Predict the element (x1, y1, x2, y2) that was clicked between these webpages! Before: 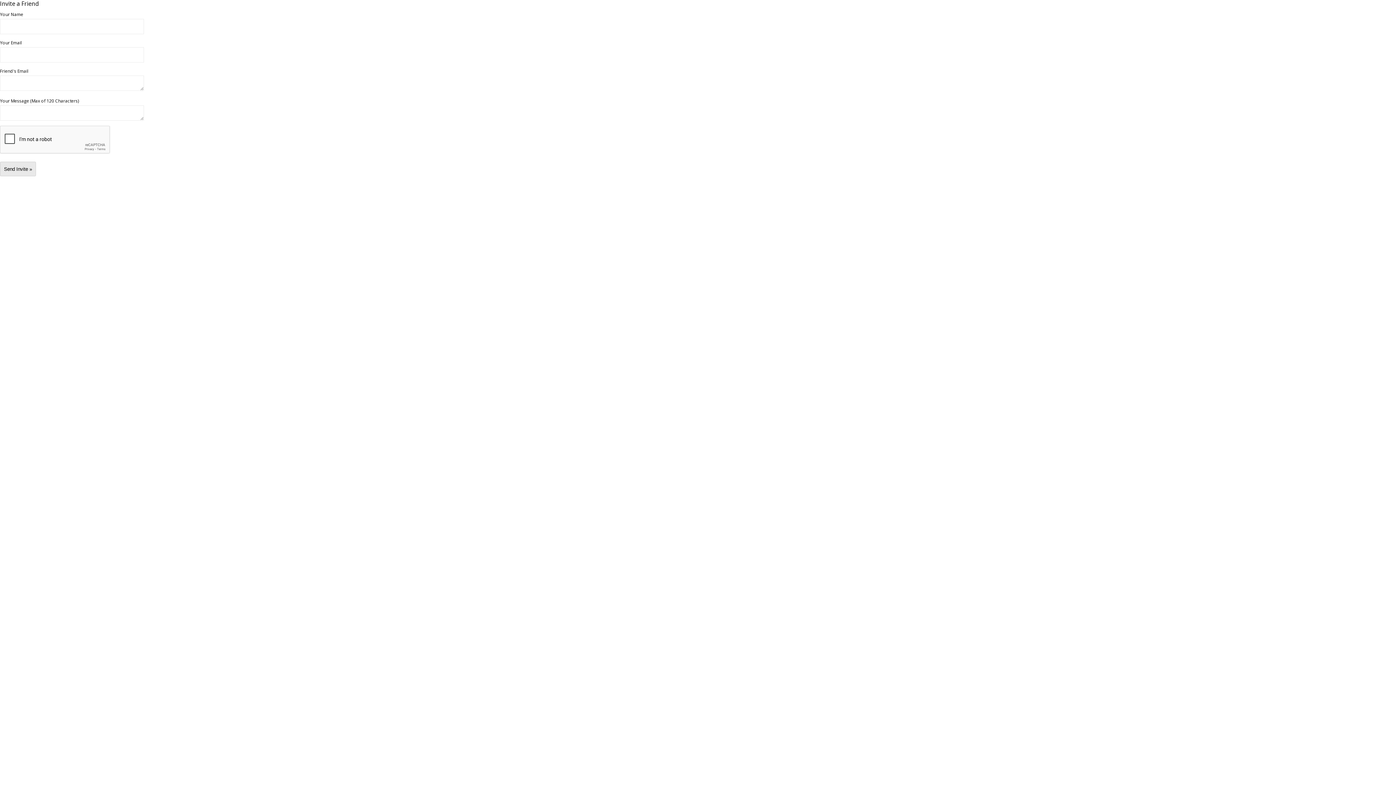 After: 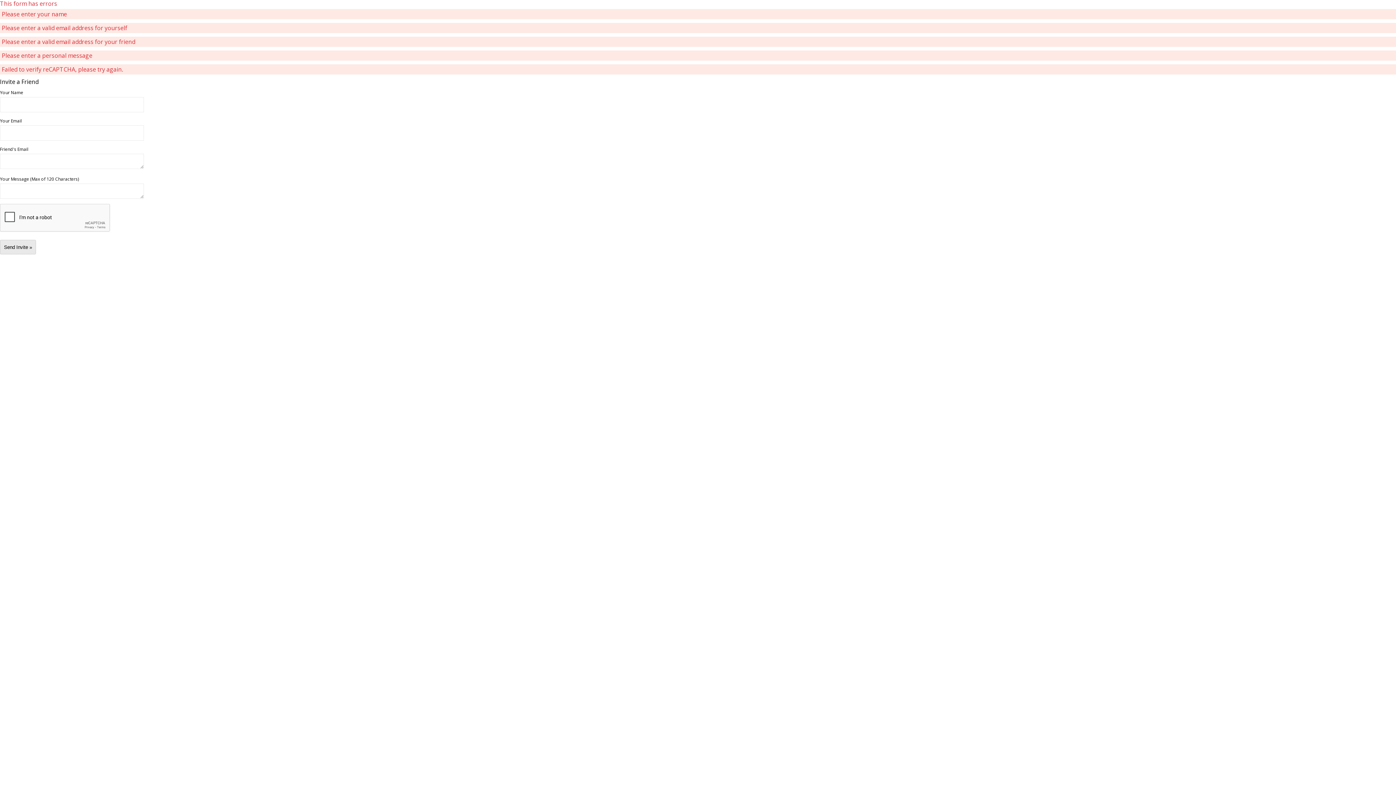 Action: bbox: (0, 161, 36, 176) label: Send Invite »